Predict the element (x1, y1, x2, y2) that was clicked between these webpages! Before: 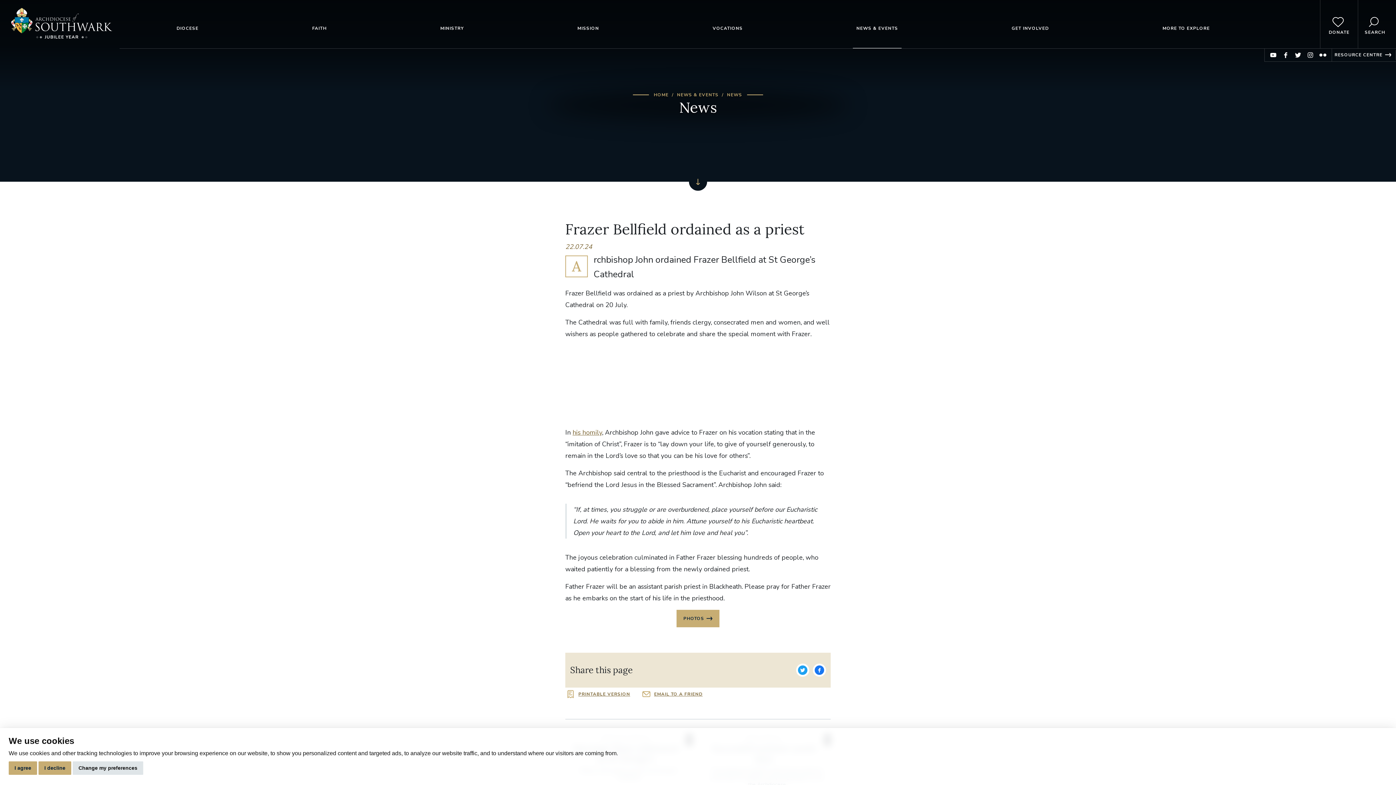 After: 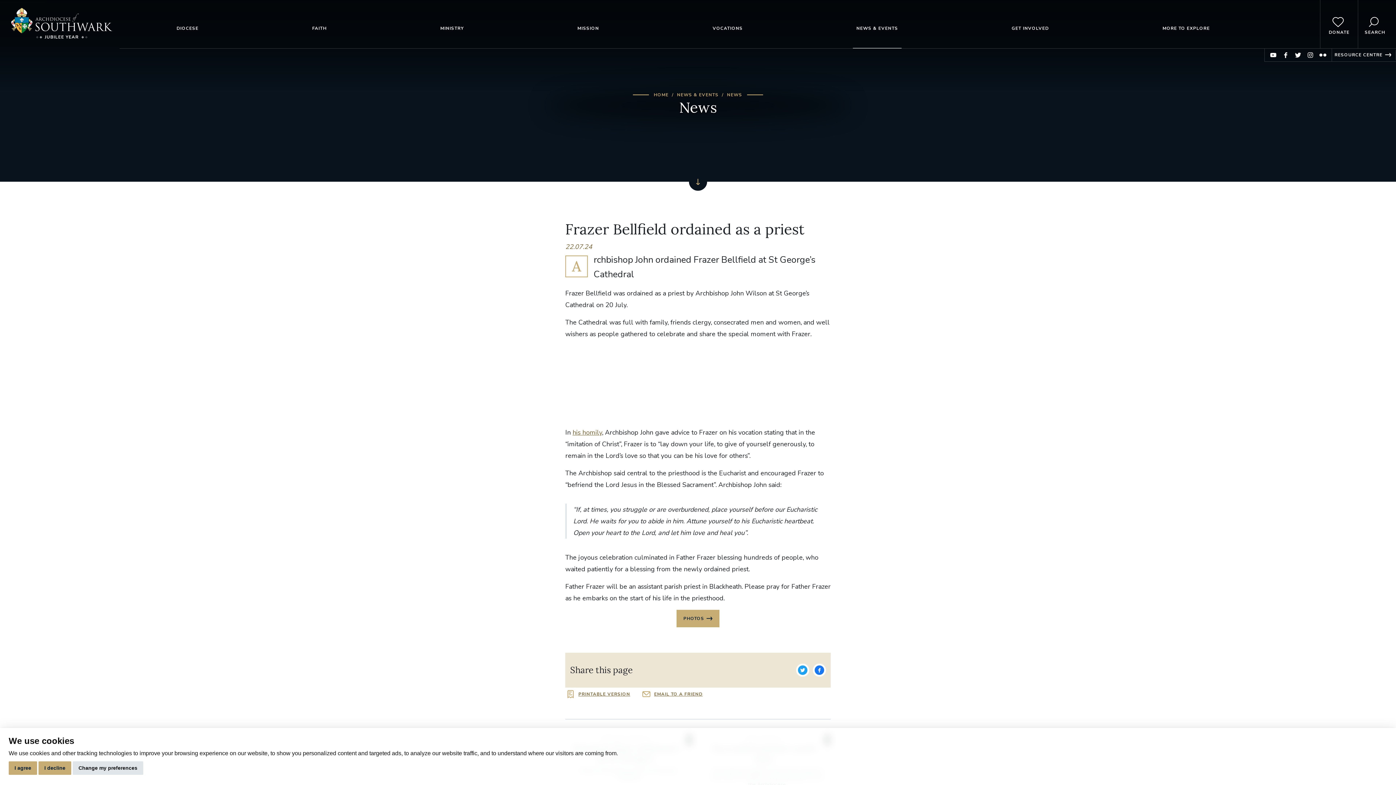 Action: bbox: (1318, 50, 1327, 59) label: Find us on Flickr